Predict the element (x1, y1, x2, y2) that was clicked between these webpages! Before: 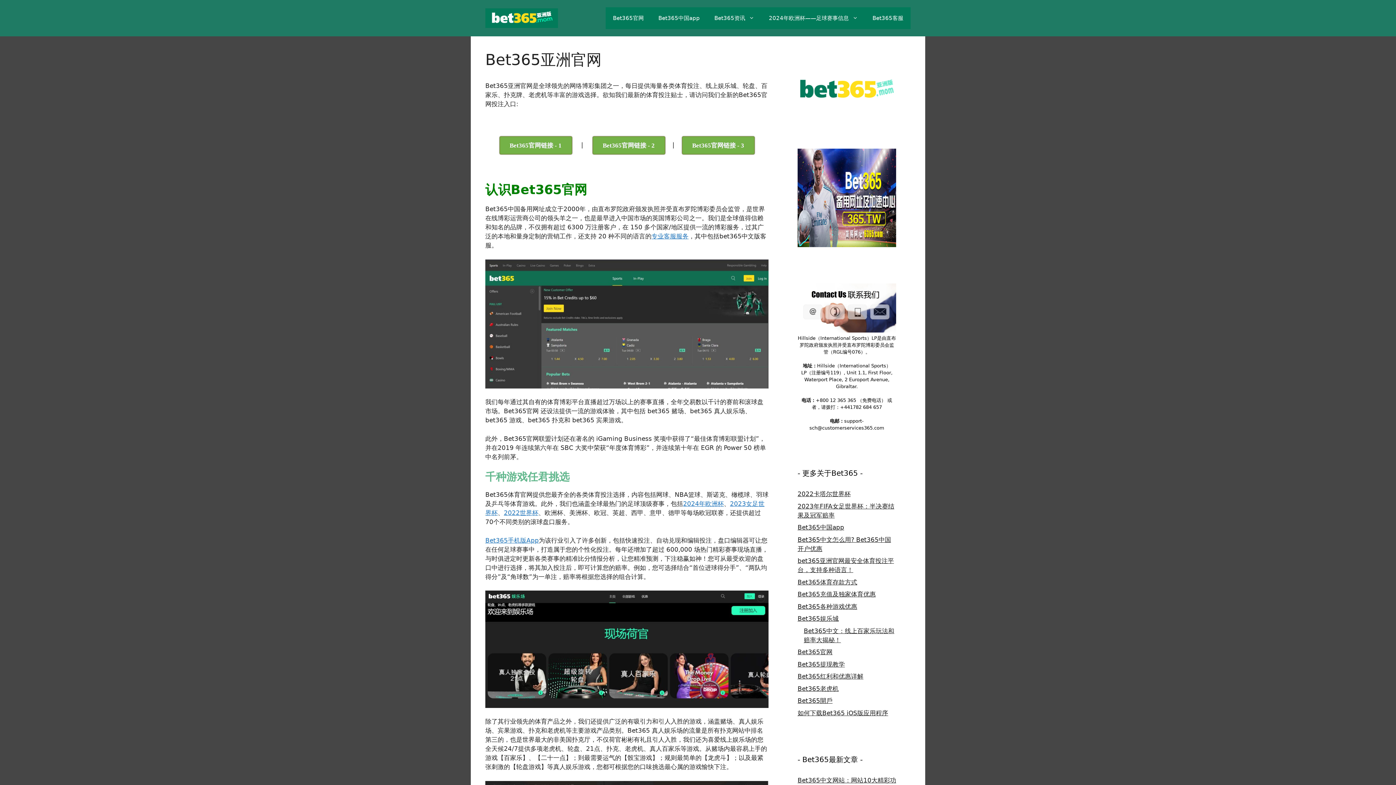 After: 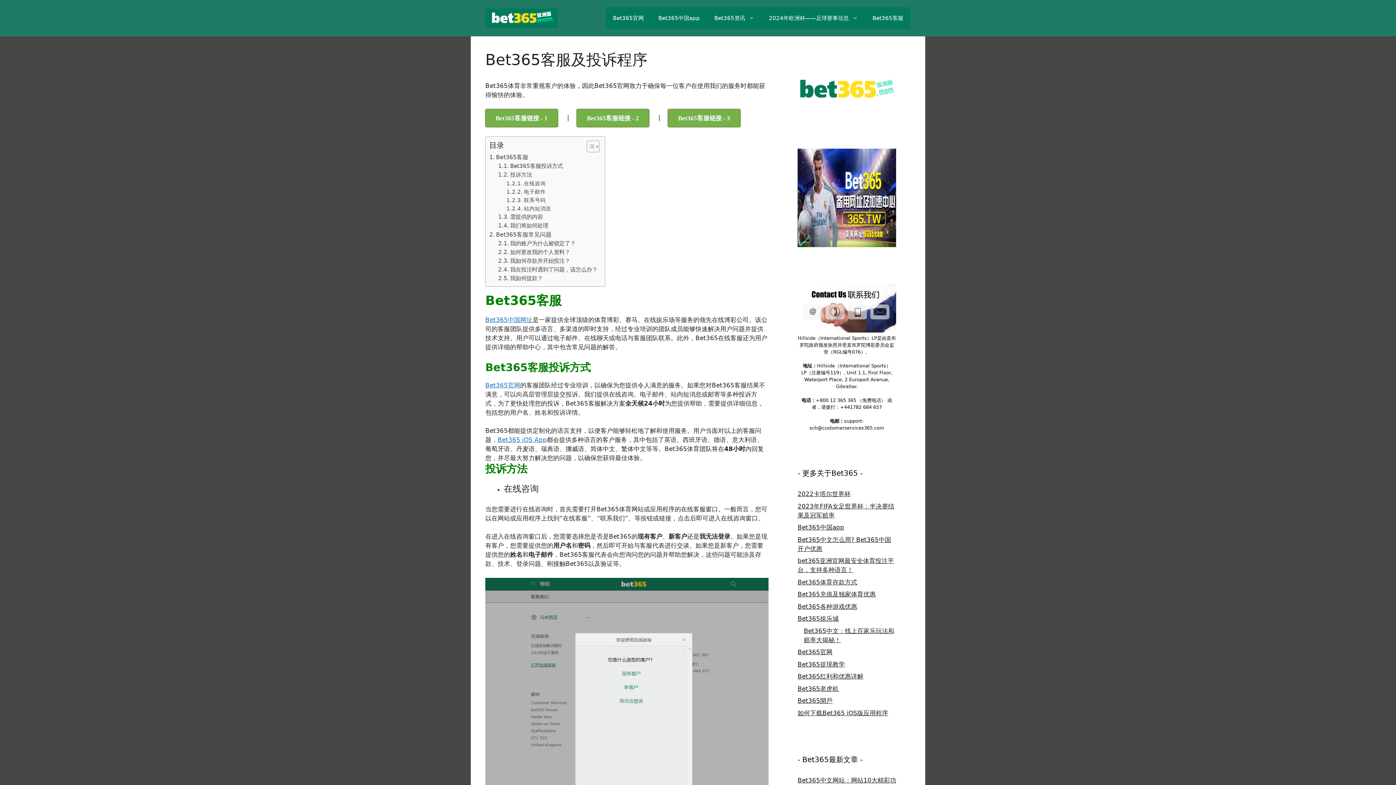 Action: bbox: (651, 232, 688, 240) label: 专业客服服务